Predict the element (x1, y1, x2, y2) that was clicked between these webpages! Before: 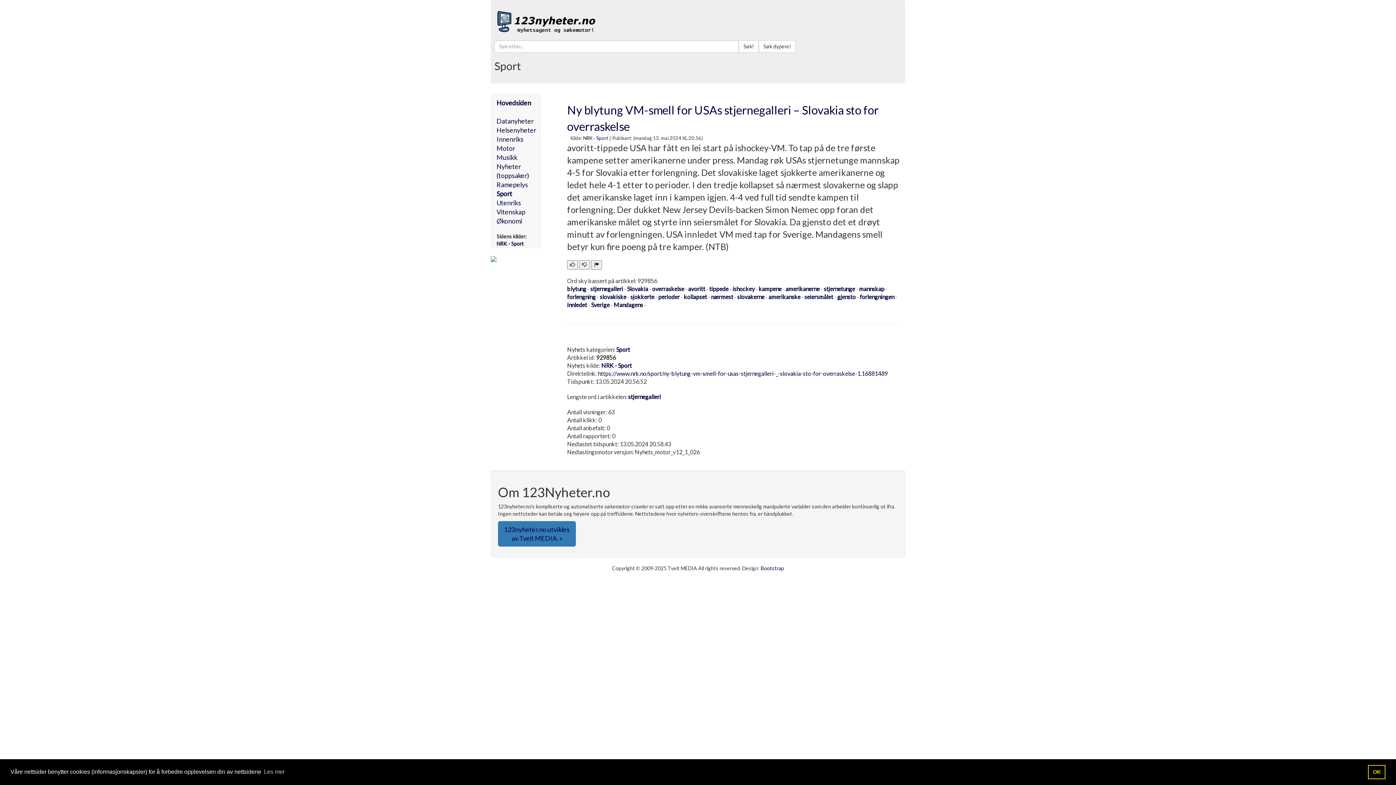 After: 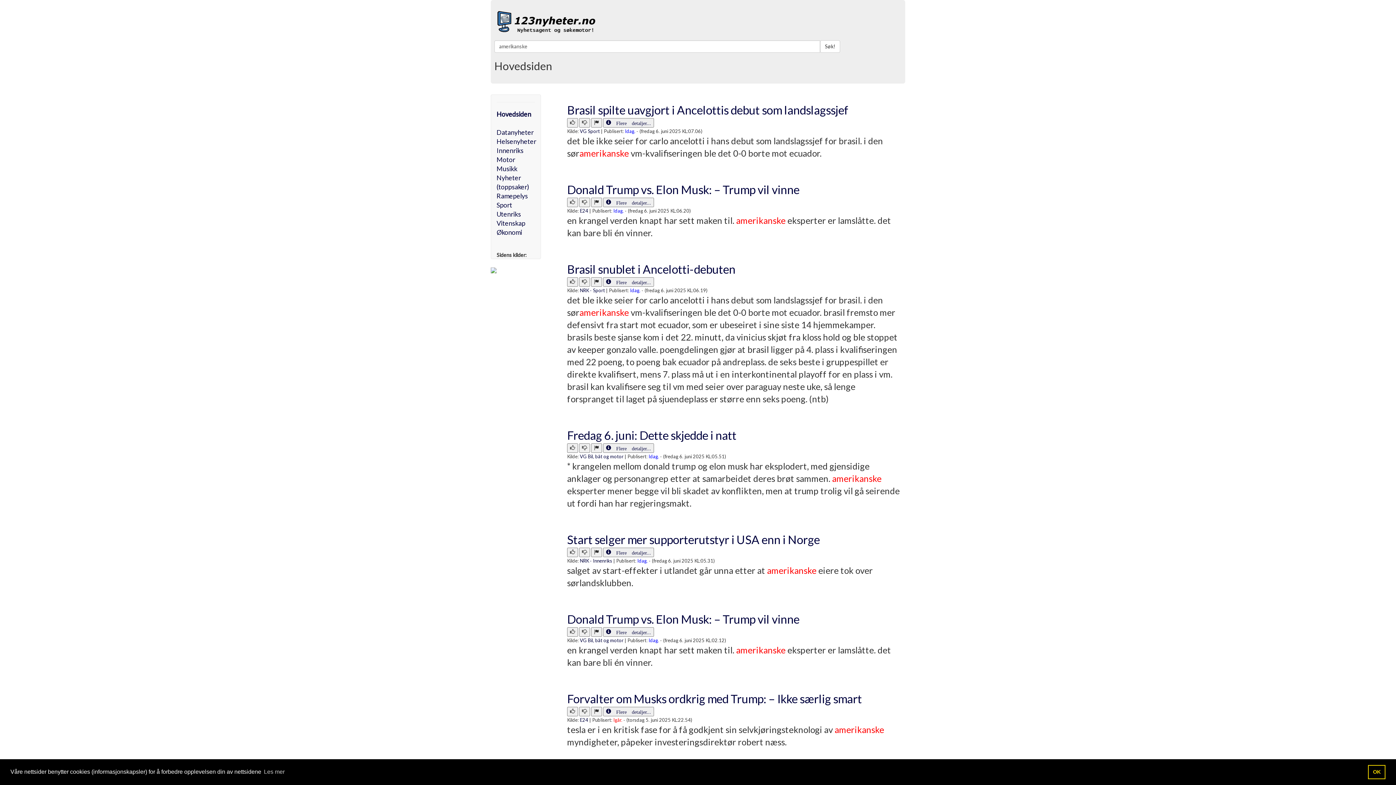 Action: bbox: (768, 294, 800, 300) label: amerikanske